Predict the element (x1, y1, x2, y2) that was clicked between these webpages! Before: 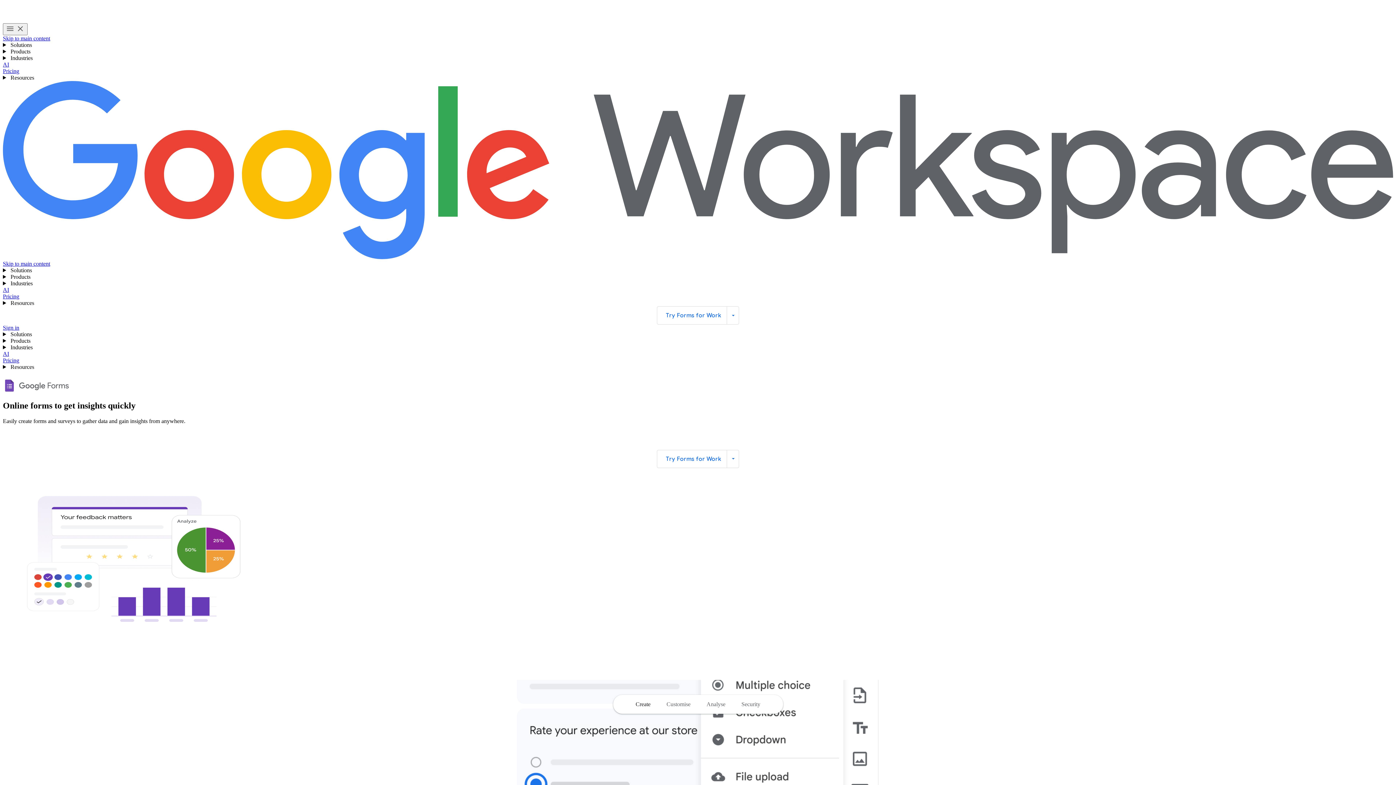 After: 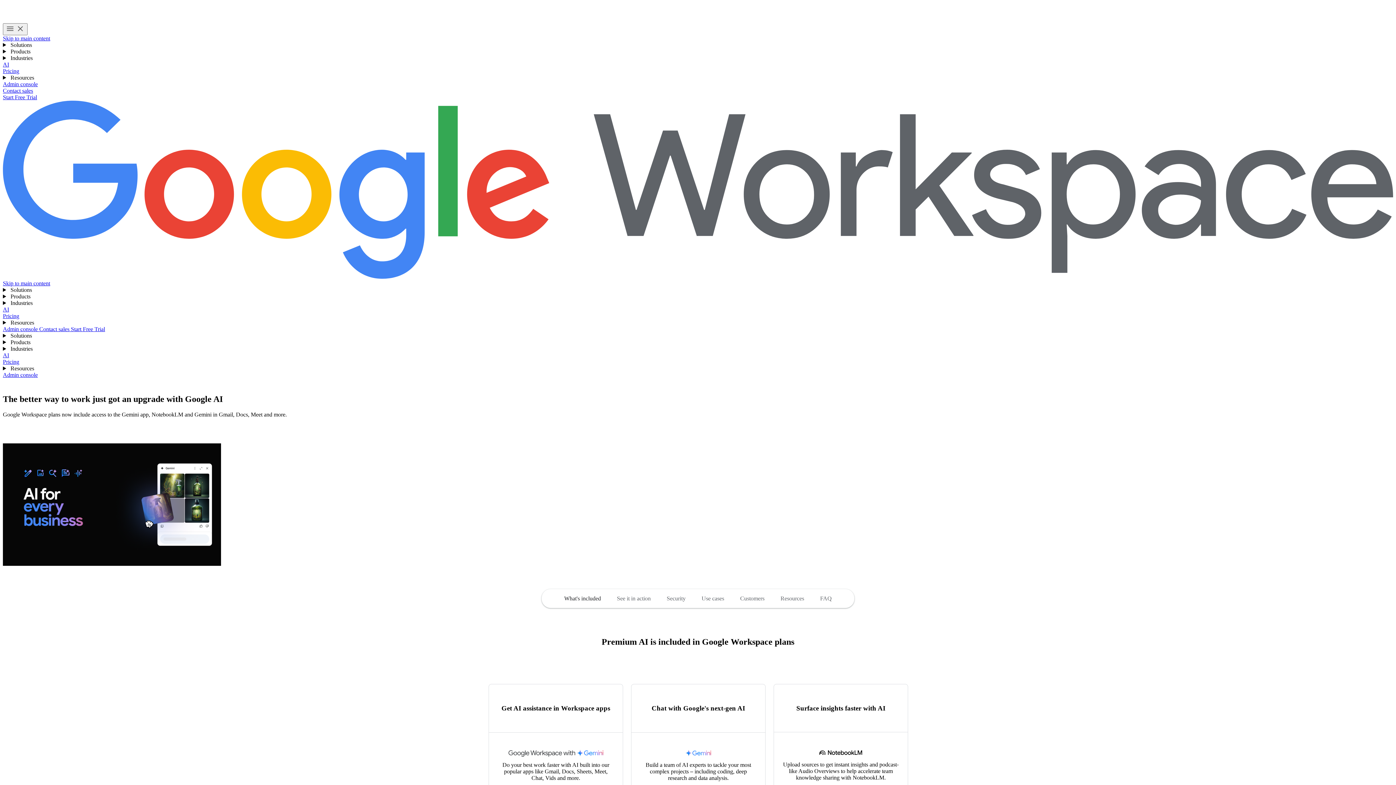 Action: bbox: (2, 286, 9, 293) label: AI